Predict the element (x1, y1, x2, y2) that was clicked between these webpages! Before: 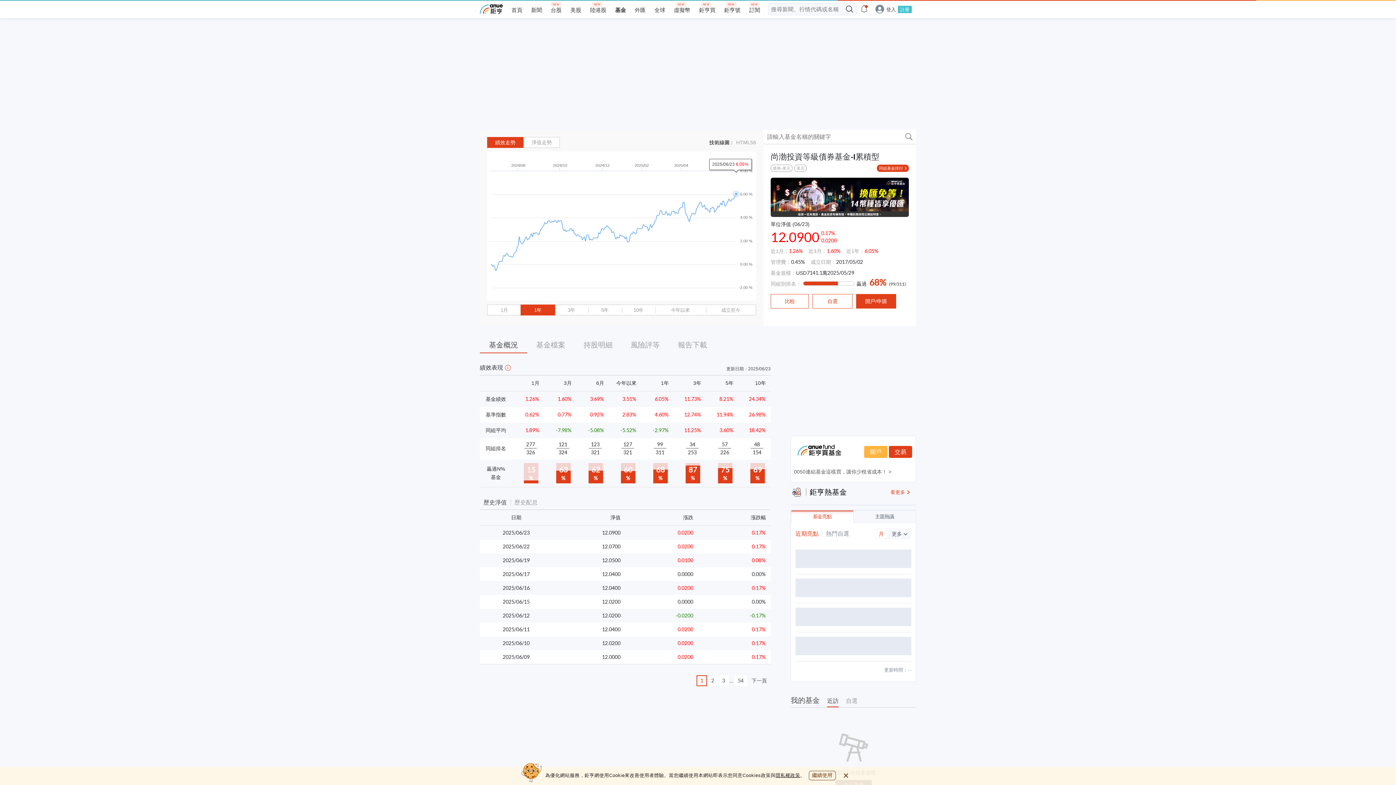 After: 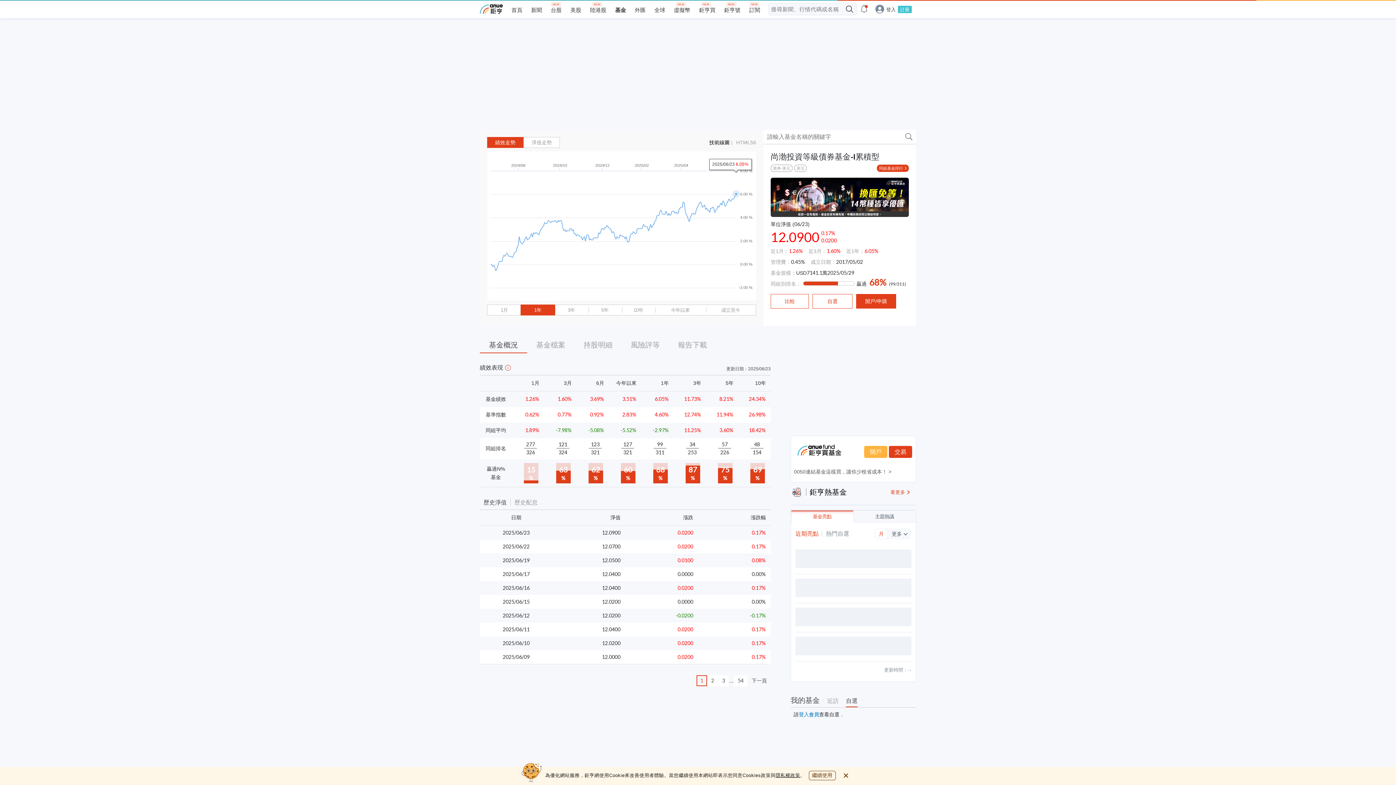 Action: label: 自選 bbox: (846, 697, 857, 708)